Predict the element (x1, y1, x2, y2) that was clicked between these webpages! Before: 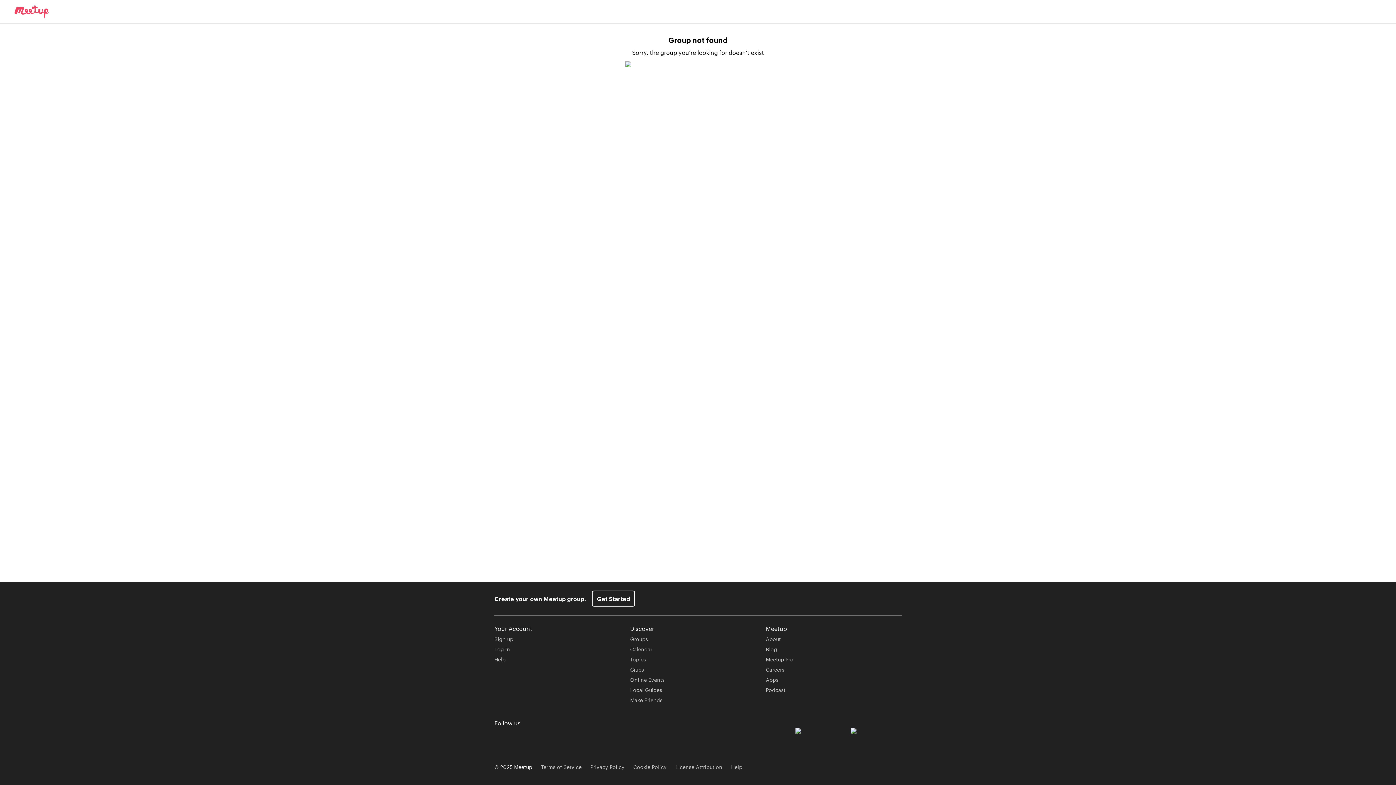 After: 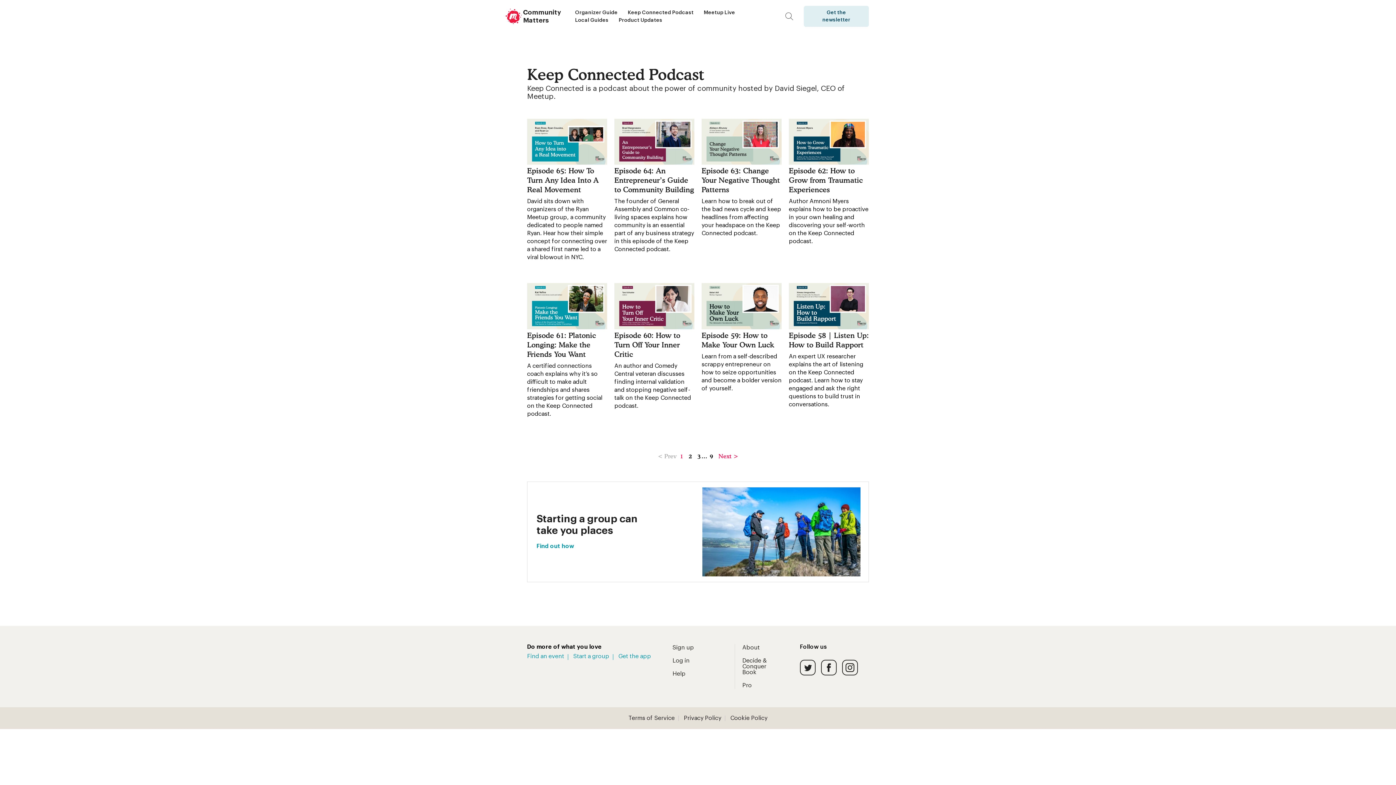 Action: label: Podcast bbox: (766, 686, 785, 693)